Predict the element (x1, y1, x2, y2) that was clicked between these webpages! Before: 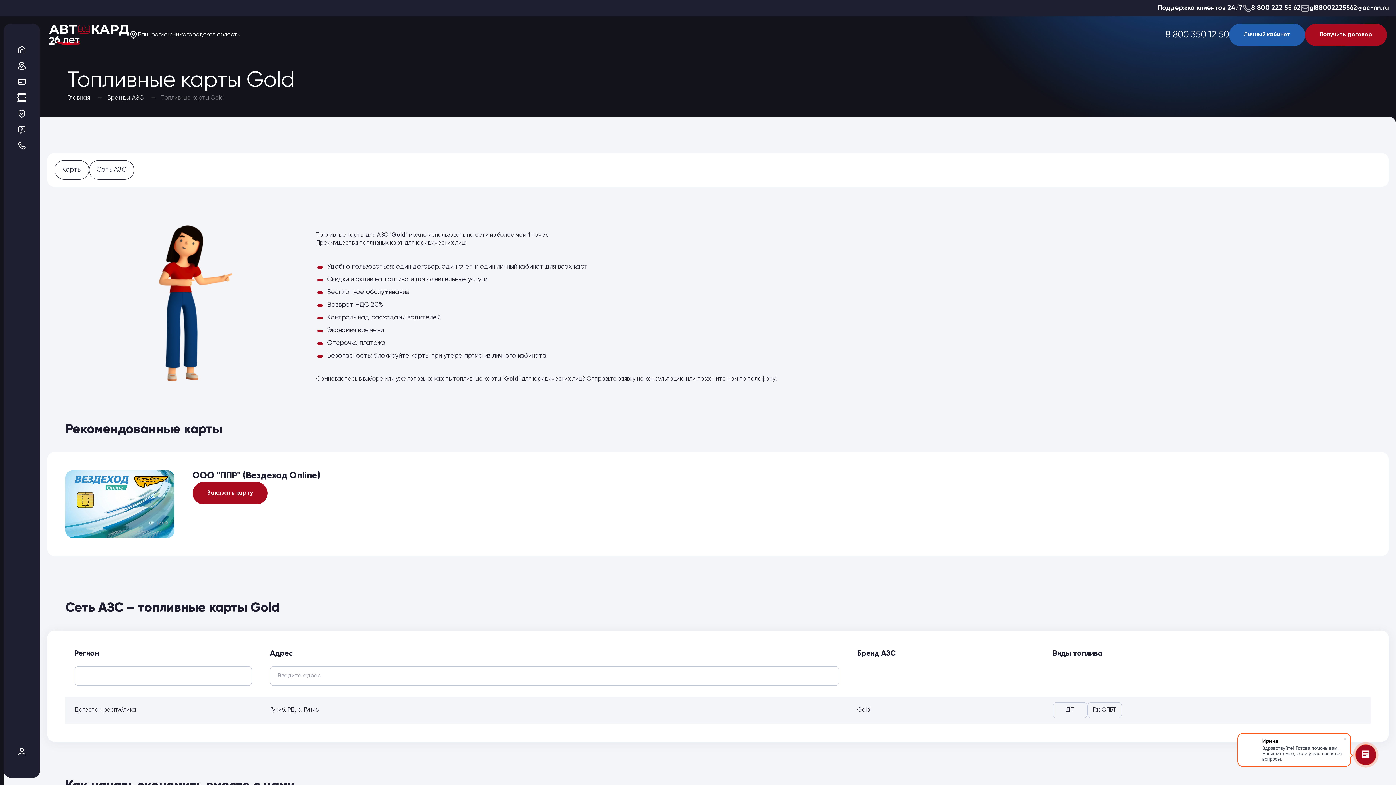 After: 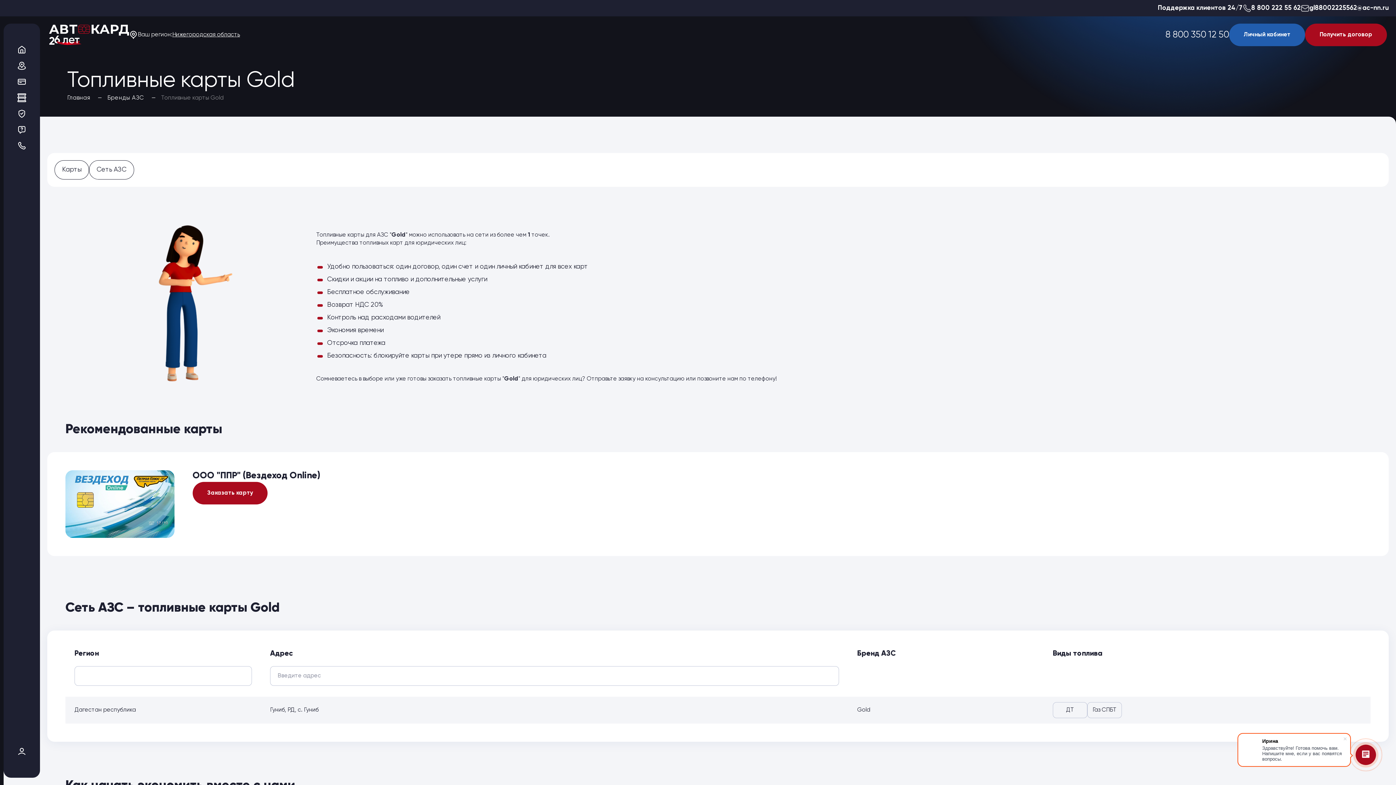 Action: bbox: (1158, 3, 1242, 12) label: Поддержка клиентов 24/7